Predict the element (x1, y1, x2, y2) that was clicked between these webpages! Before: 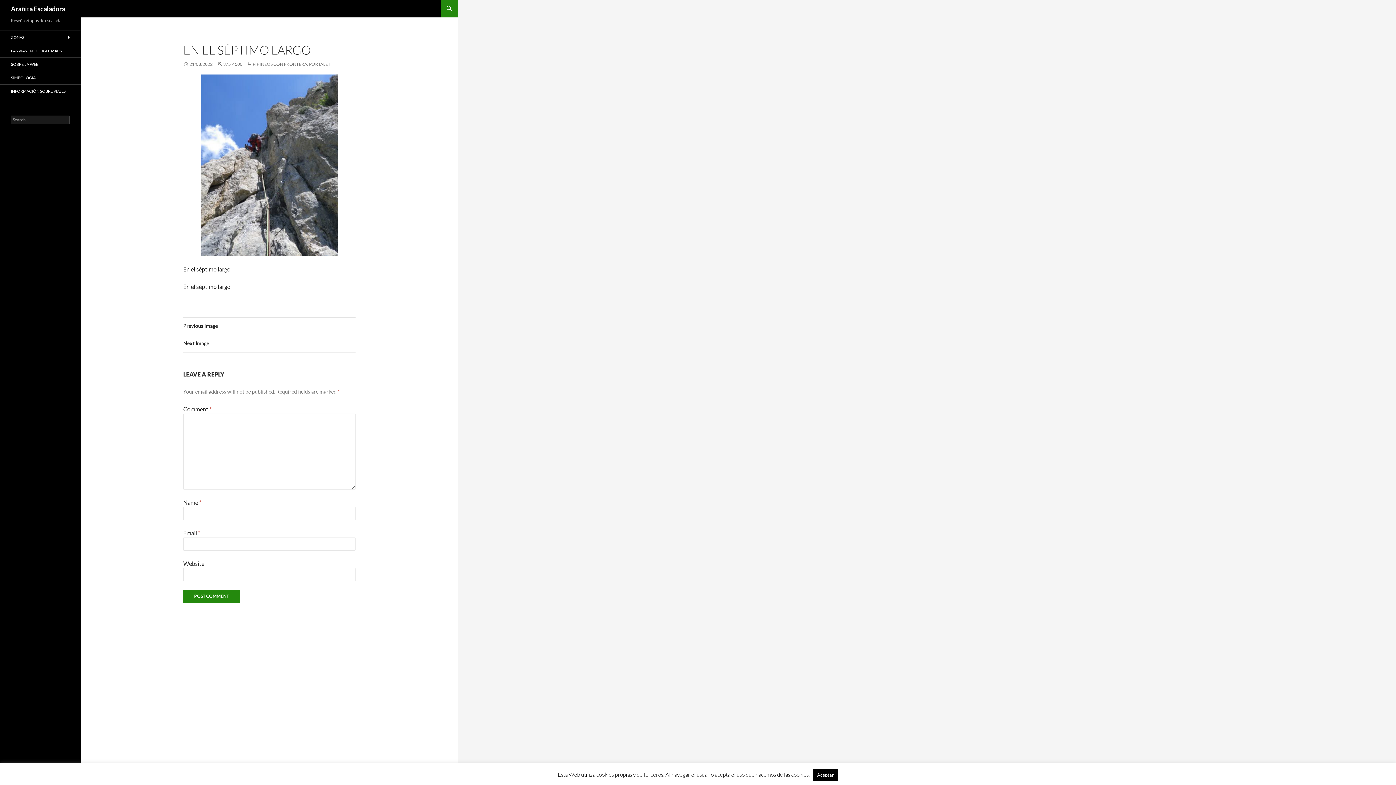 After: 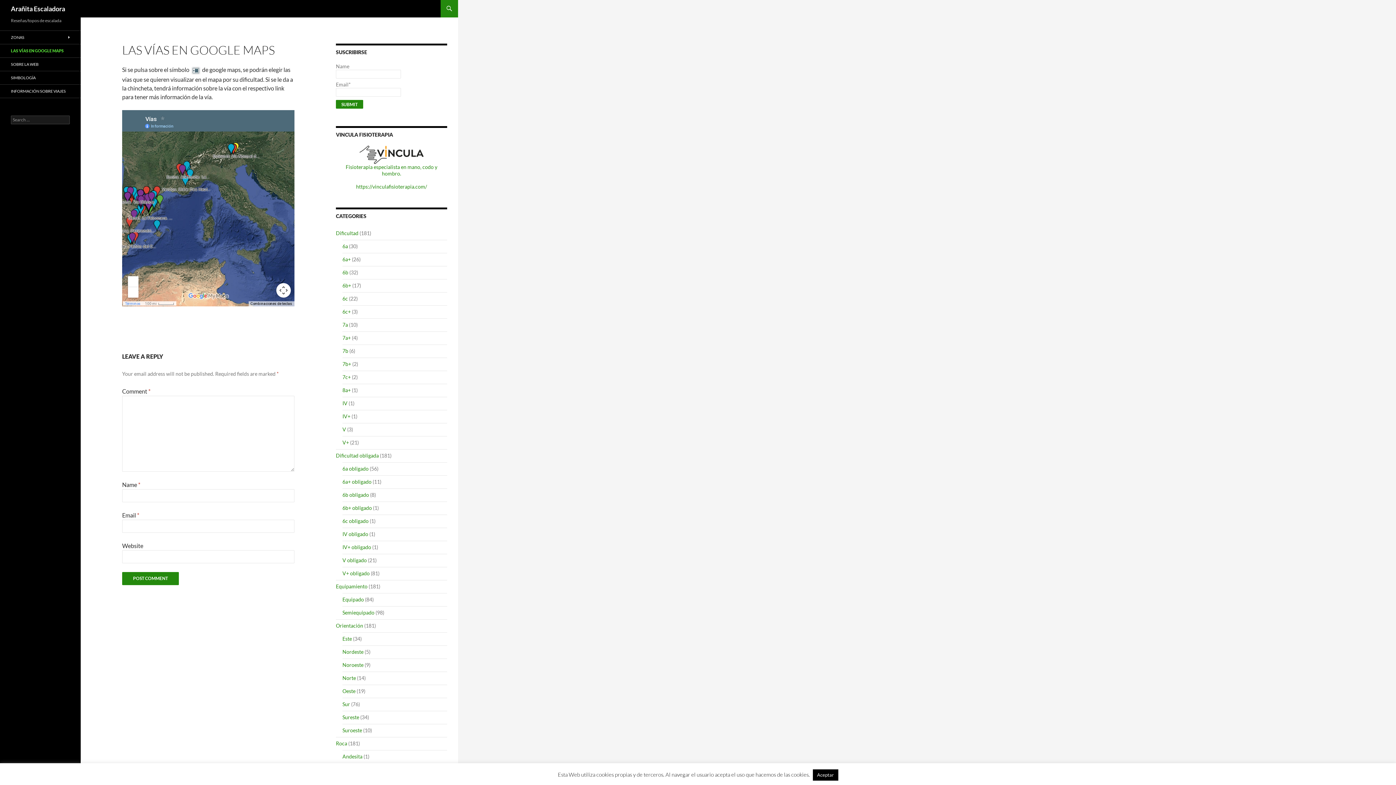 Action: label: LAS VÍAS EN GOOGLE MAPS bbox: (0, 44, 80, 57)